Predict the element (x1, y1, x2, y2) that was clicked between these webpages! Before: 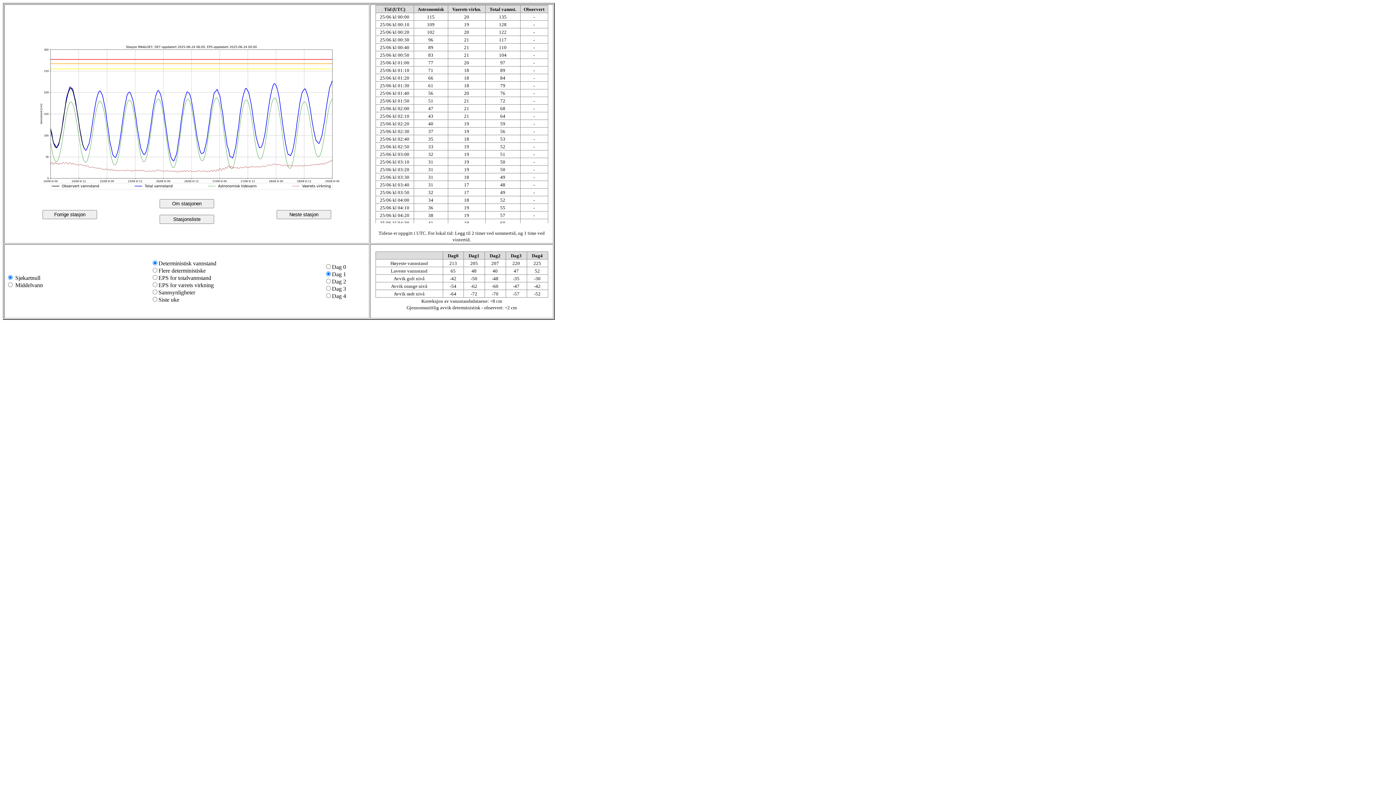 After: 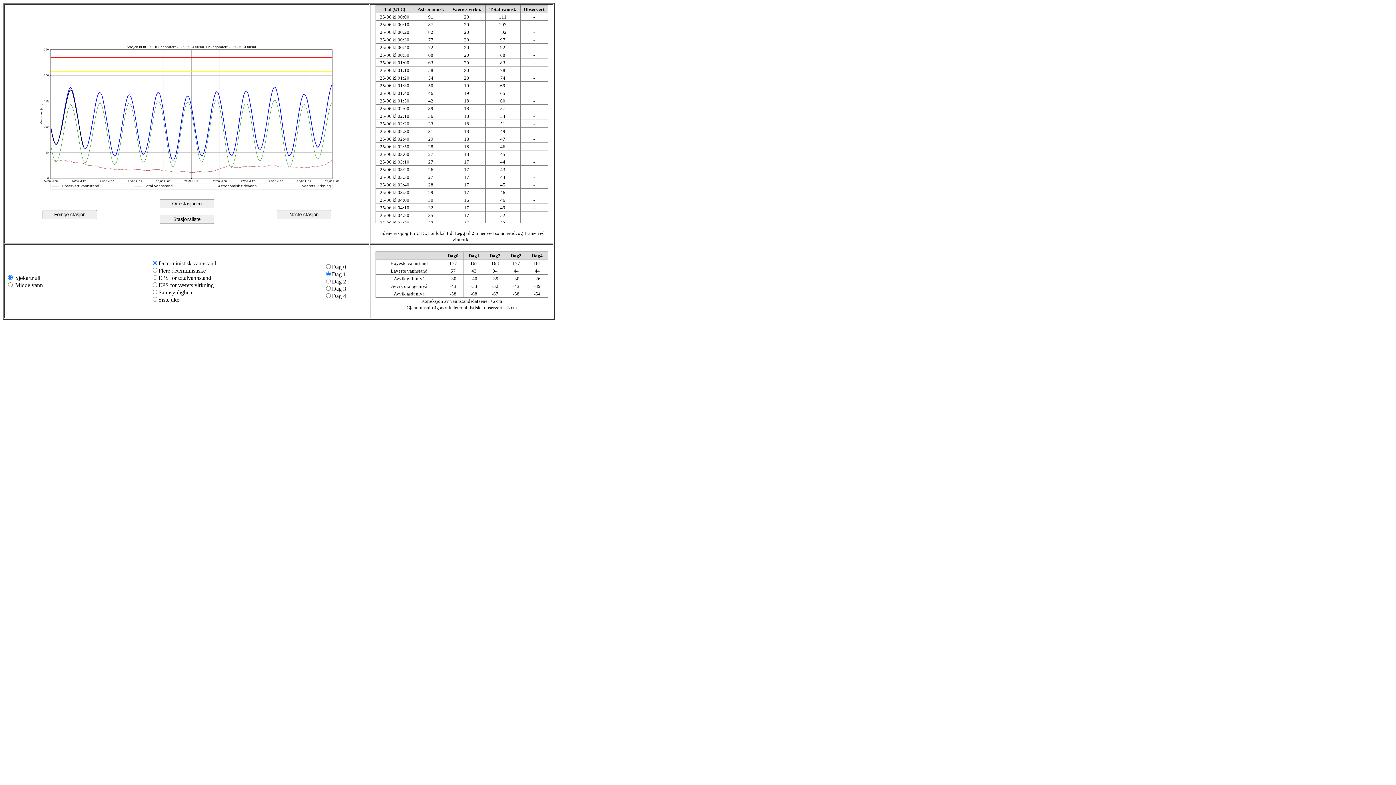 Action: label: Forrige stasjon bbox: (42, 210, 97, 219)